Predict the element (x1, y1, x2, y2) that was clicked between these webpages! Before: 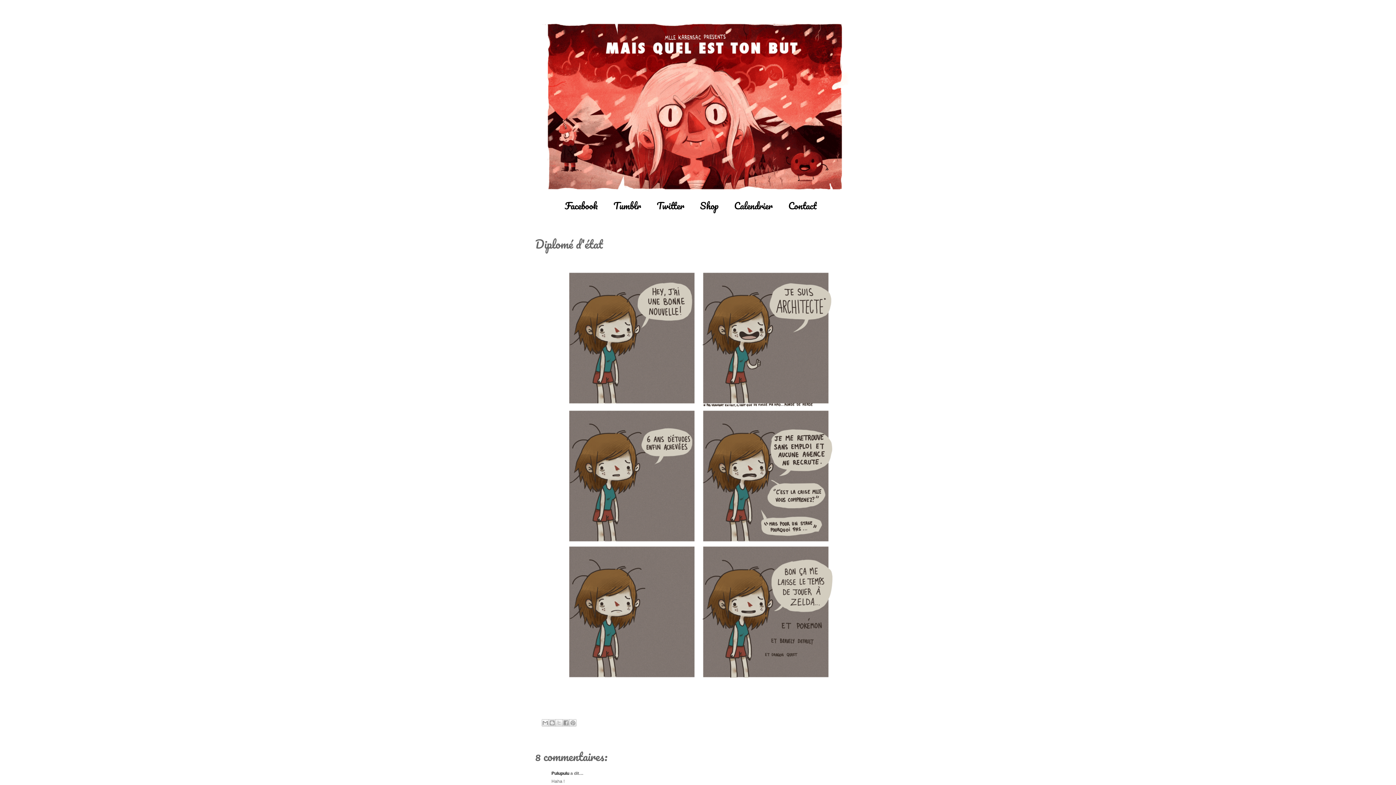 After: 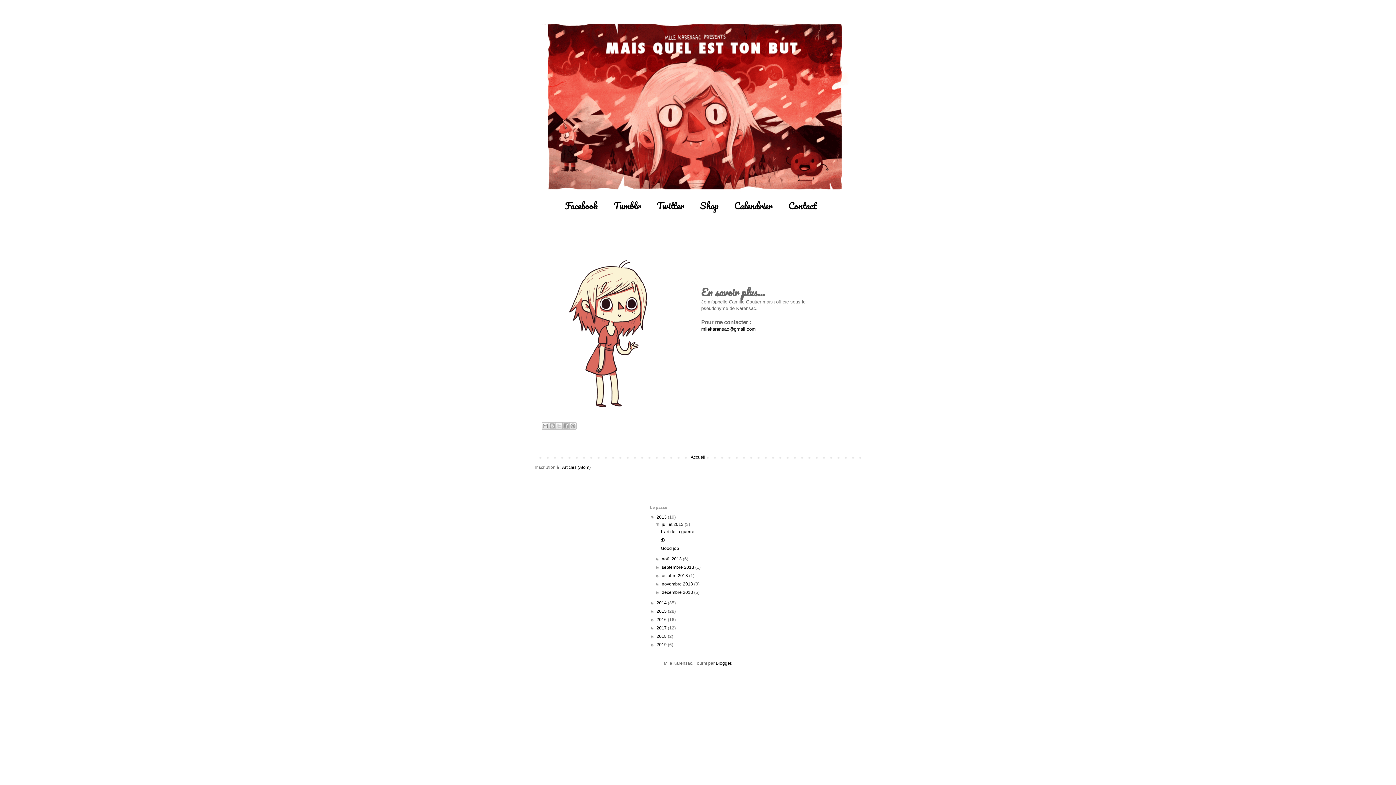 Action: bbox: (788, 198, 816, 213) label: Contact